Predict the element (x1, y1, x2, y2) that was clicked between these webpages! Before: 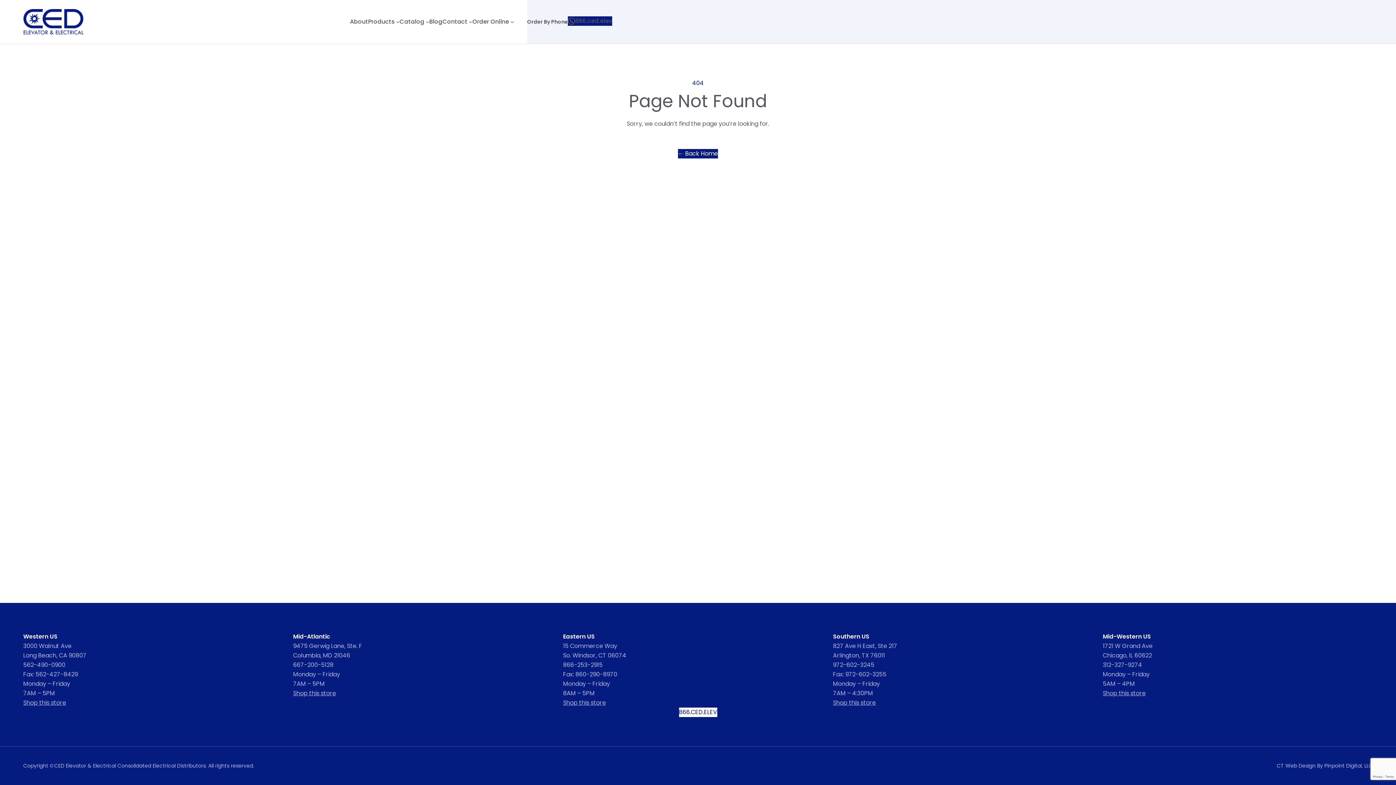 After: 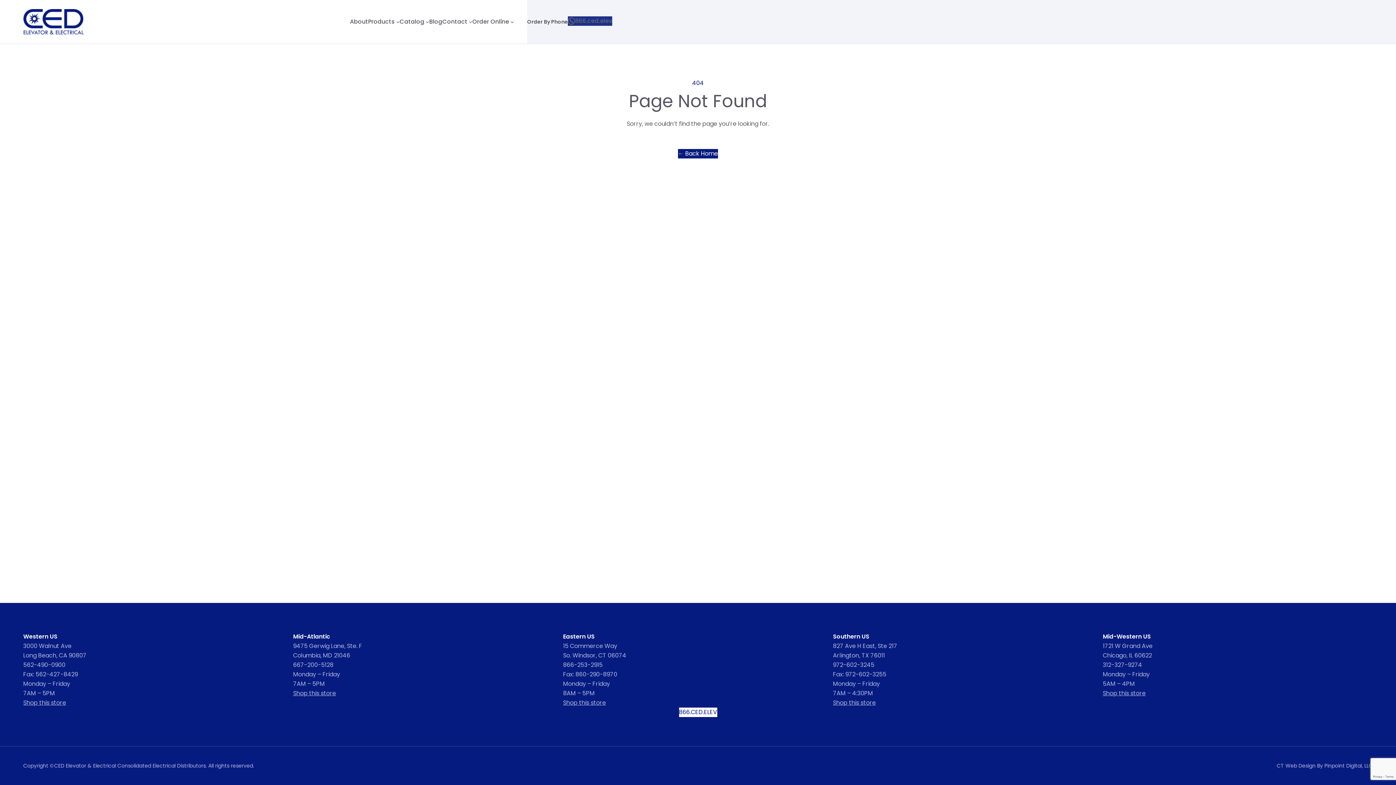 Action: label: 866.ced.elev bbox: (568, 16, 612, 25)